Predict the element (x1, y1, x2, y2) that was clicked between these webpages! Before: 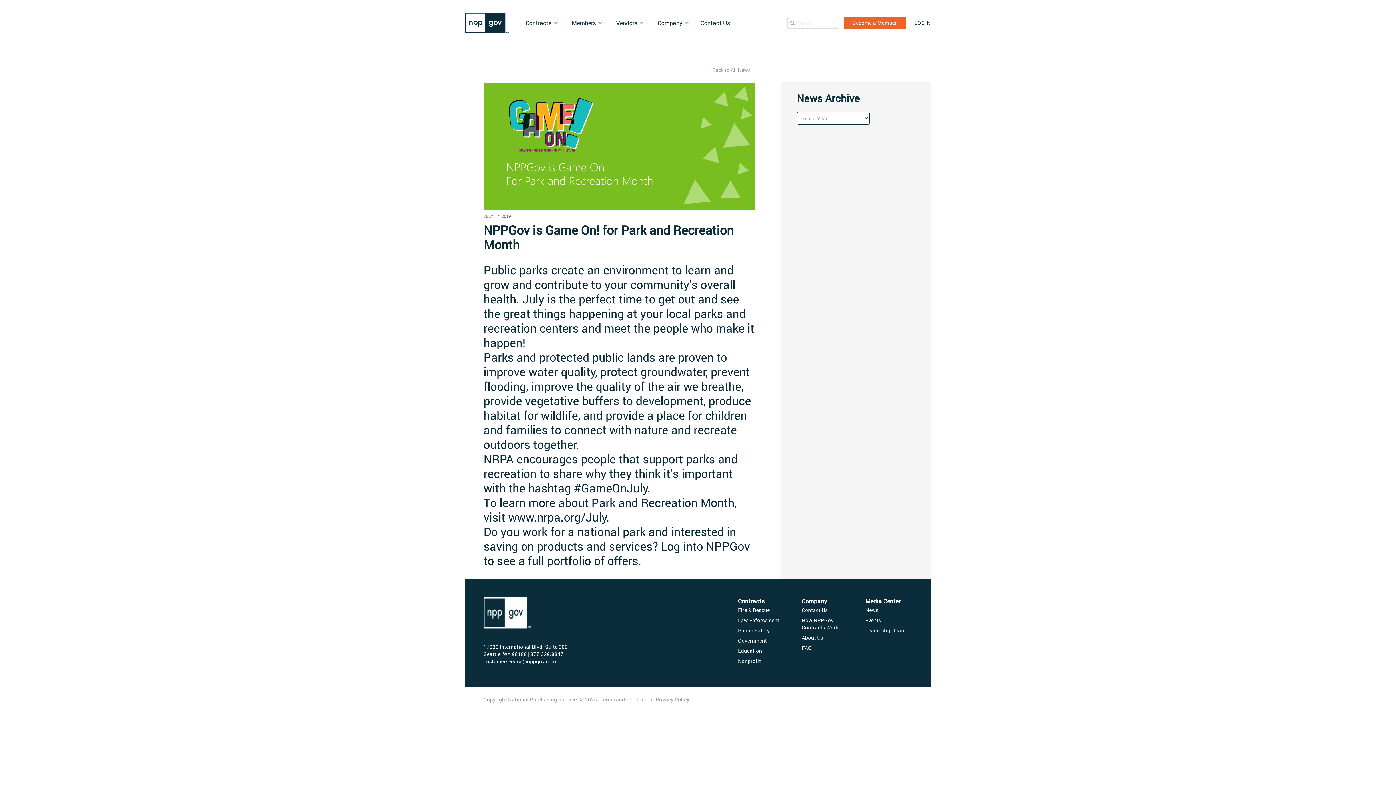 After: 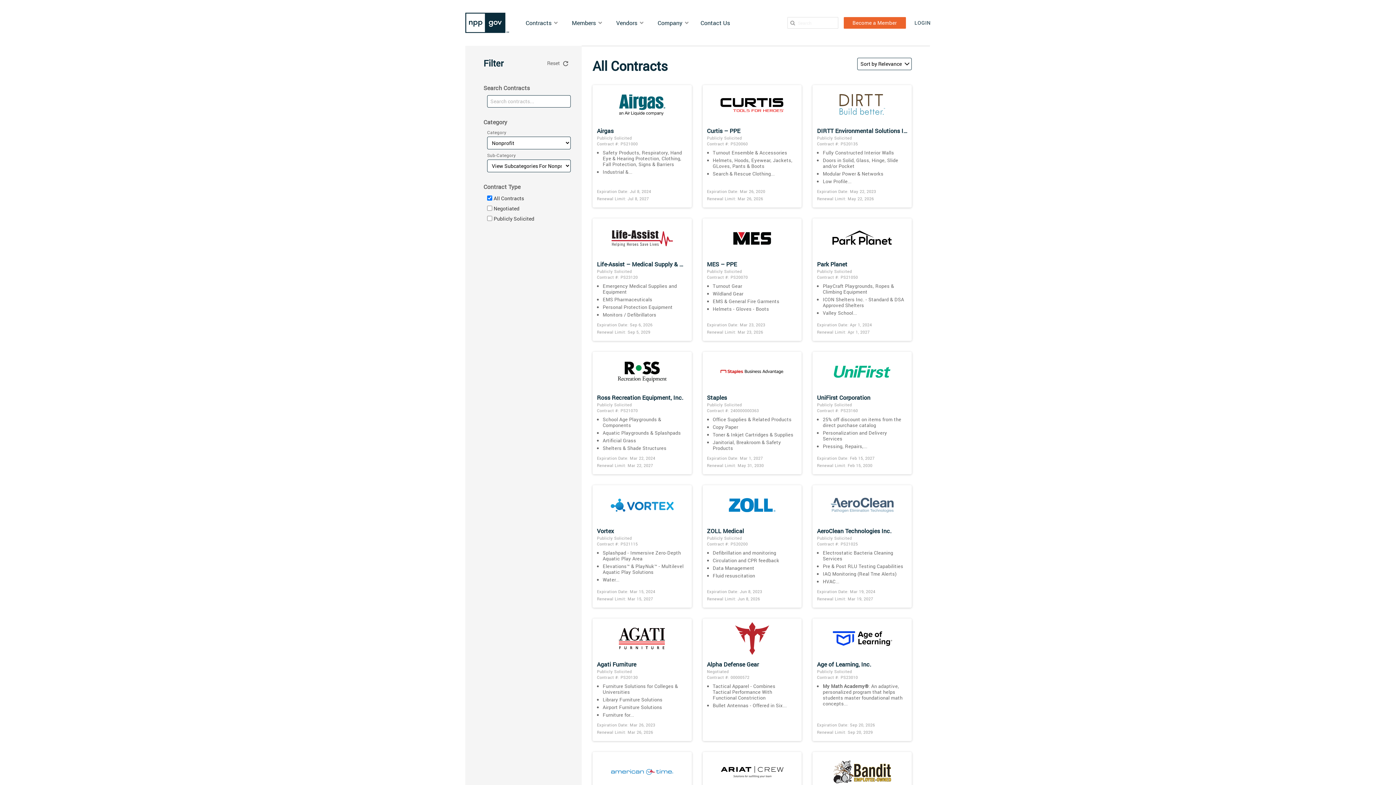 Action: bbox: (738, 657, 761, 664) label: Nonprofit